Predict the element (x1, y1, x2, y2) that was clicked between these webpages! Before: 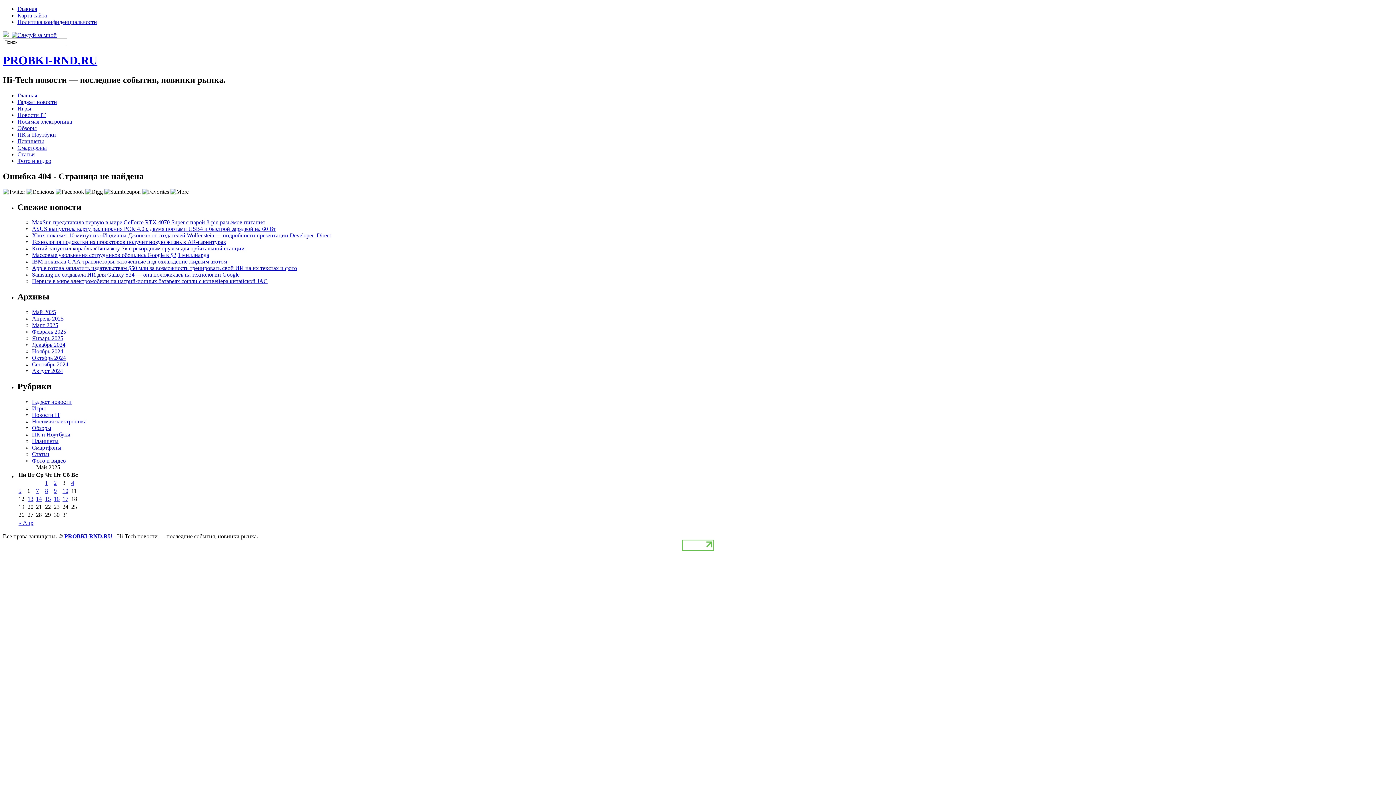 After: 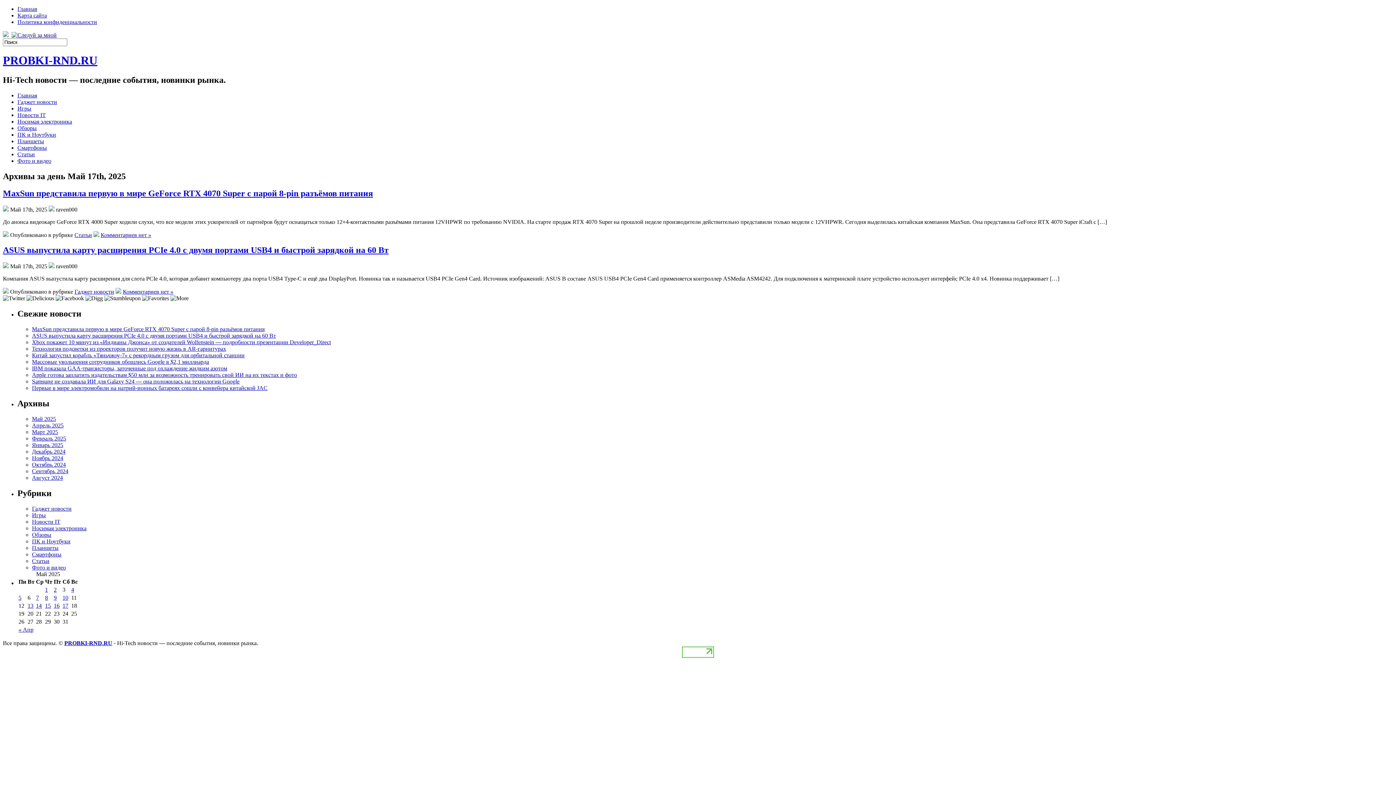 Action: bbox: (62, 496, 68, 502) label: Записи, опубликованные 17.05.2025